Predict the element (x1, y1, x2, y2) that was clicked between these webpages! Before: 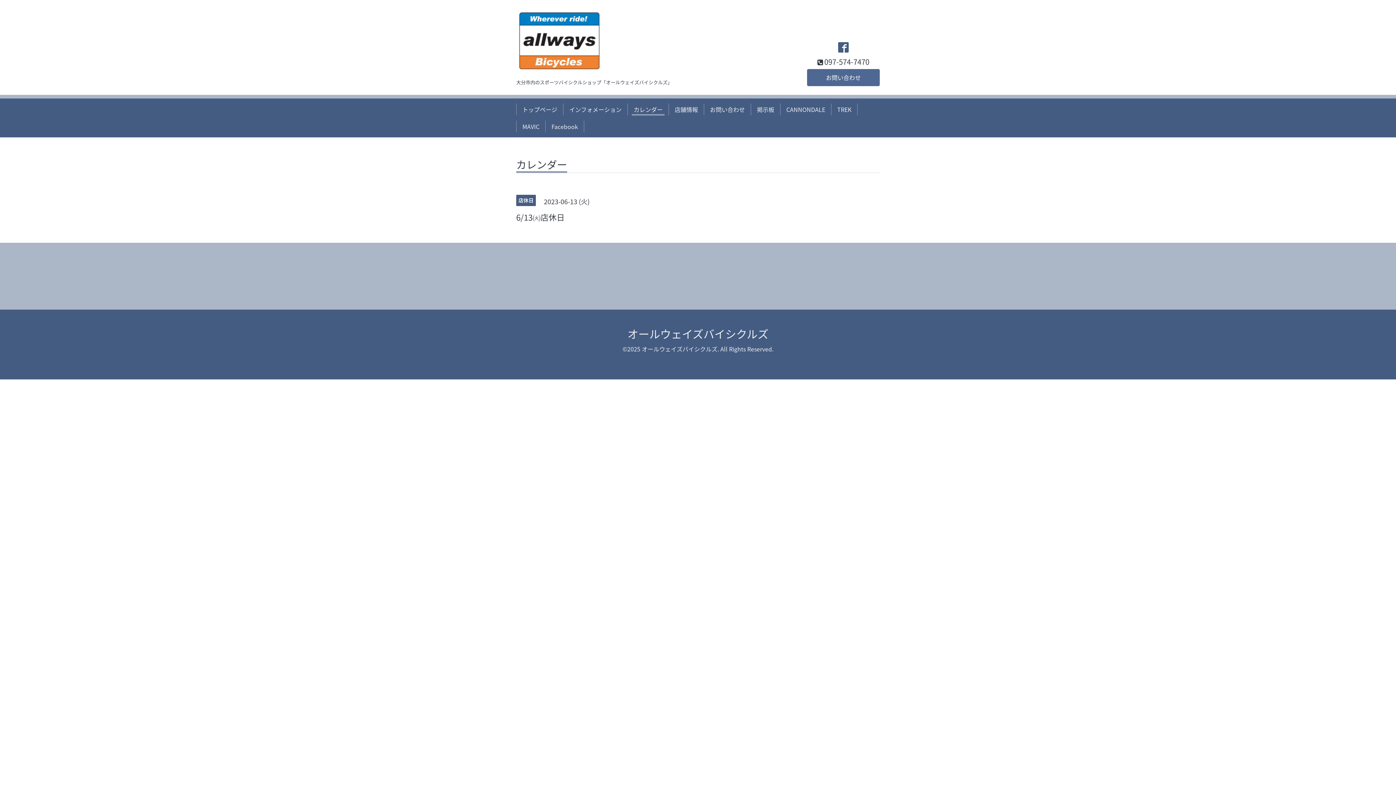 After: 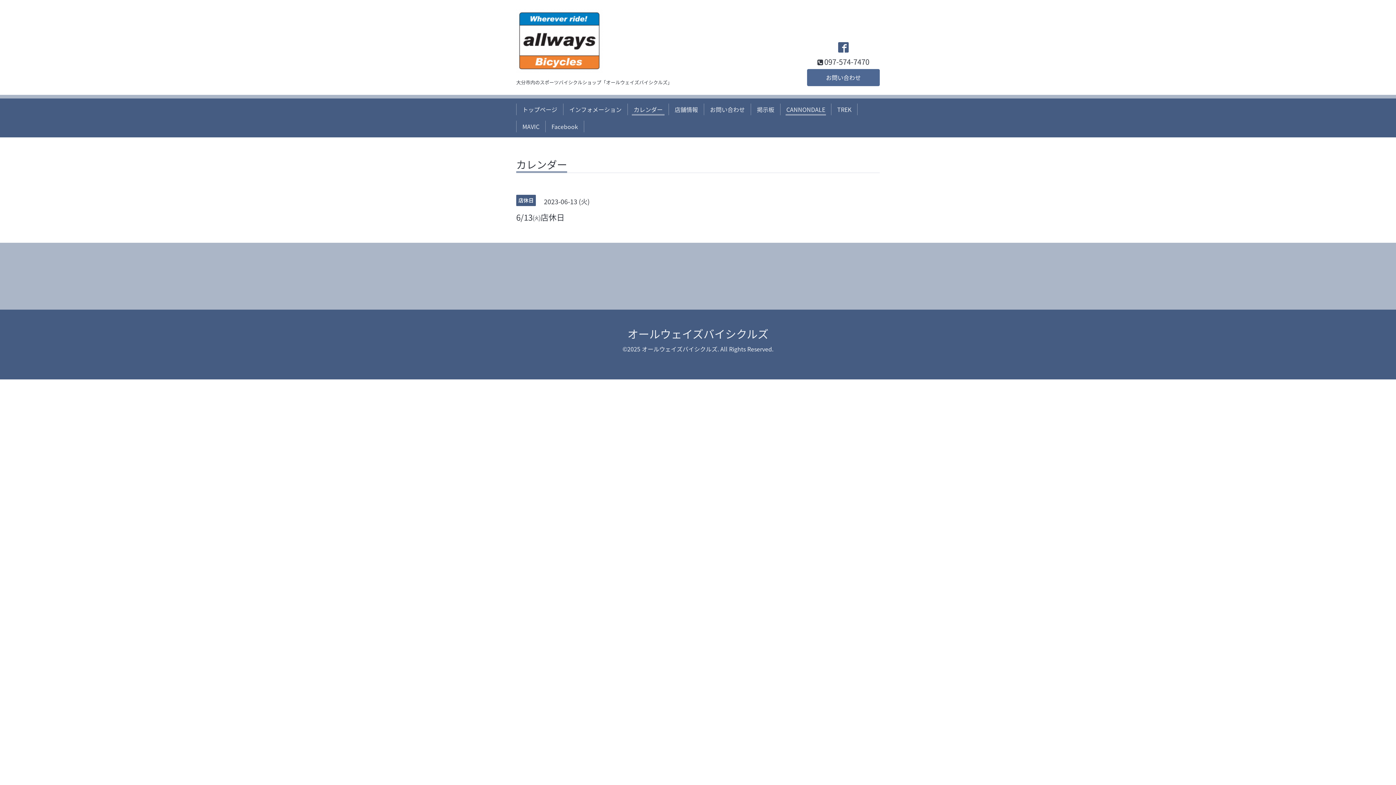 Action: bbox: (783, 103, 828, 115) label: CANNONDALE